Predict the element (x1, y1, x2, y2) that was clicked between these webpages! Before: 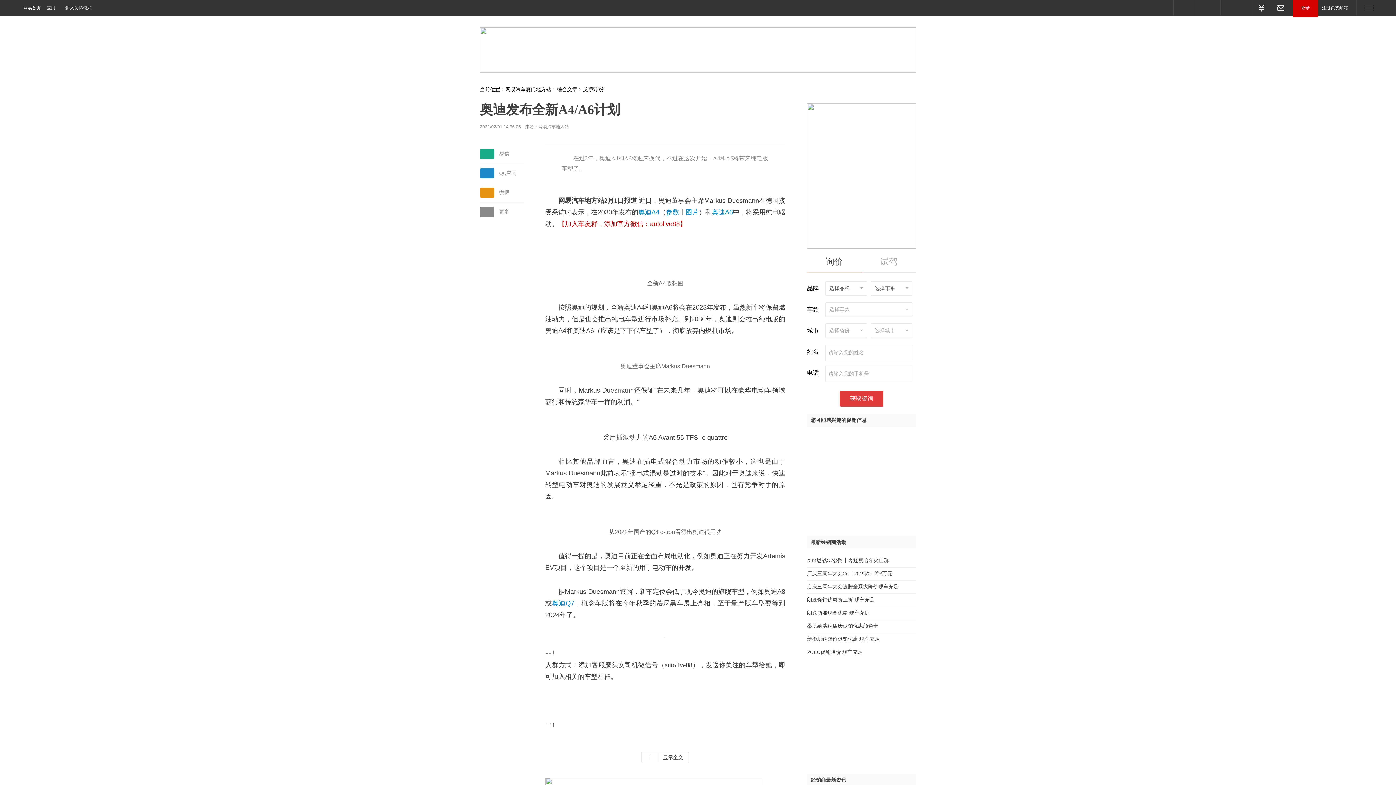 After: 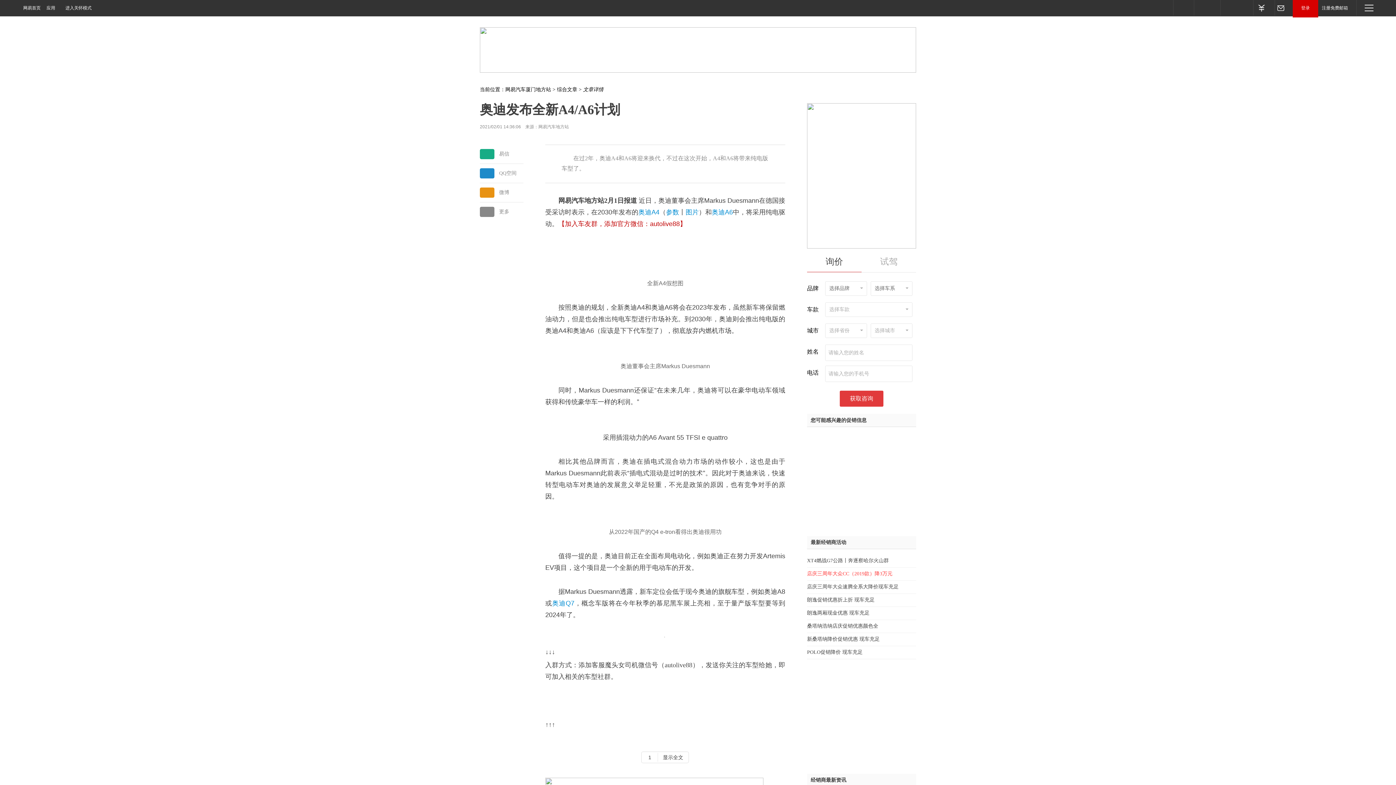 Action: label: 店庆三周年大众CC（2019款）降3万元 bbox: (807, 571, 892, 576)